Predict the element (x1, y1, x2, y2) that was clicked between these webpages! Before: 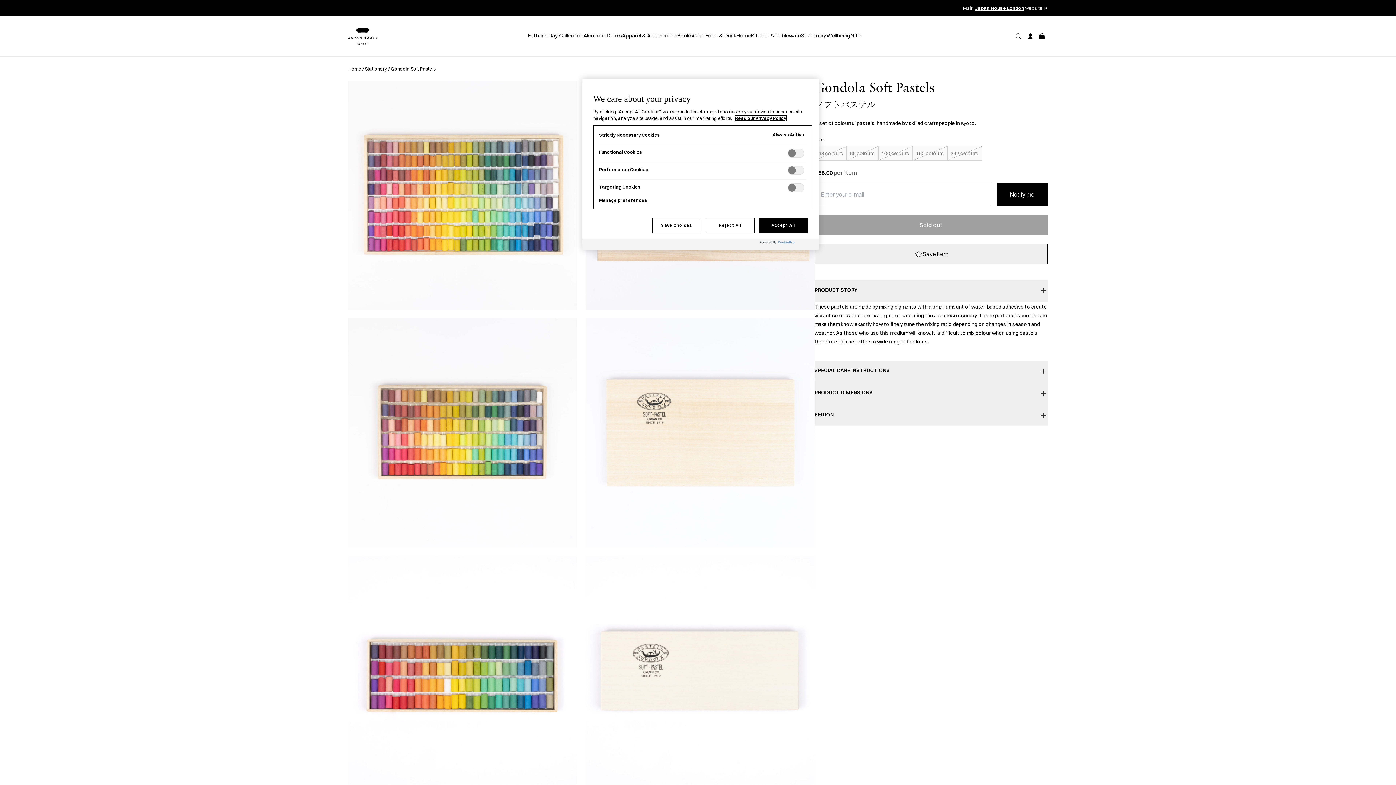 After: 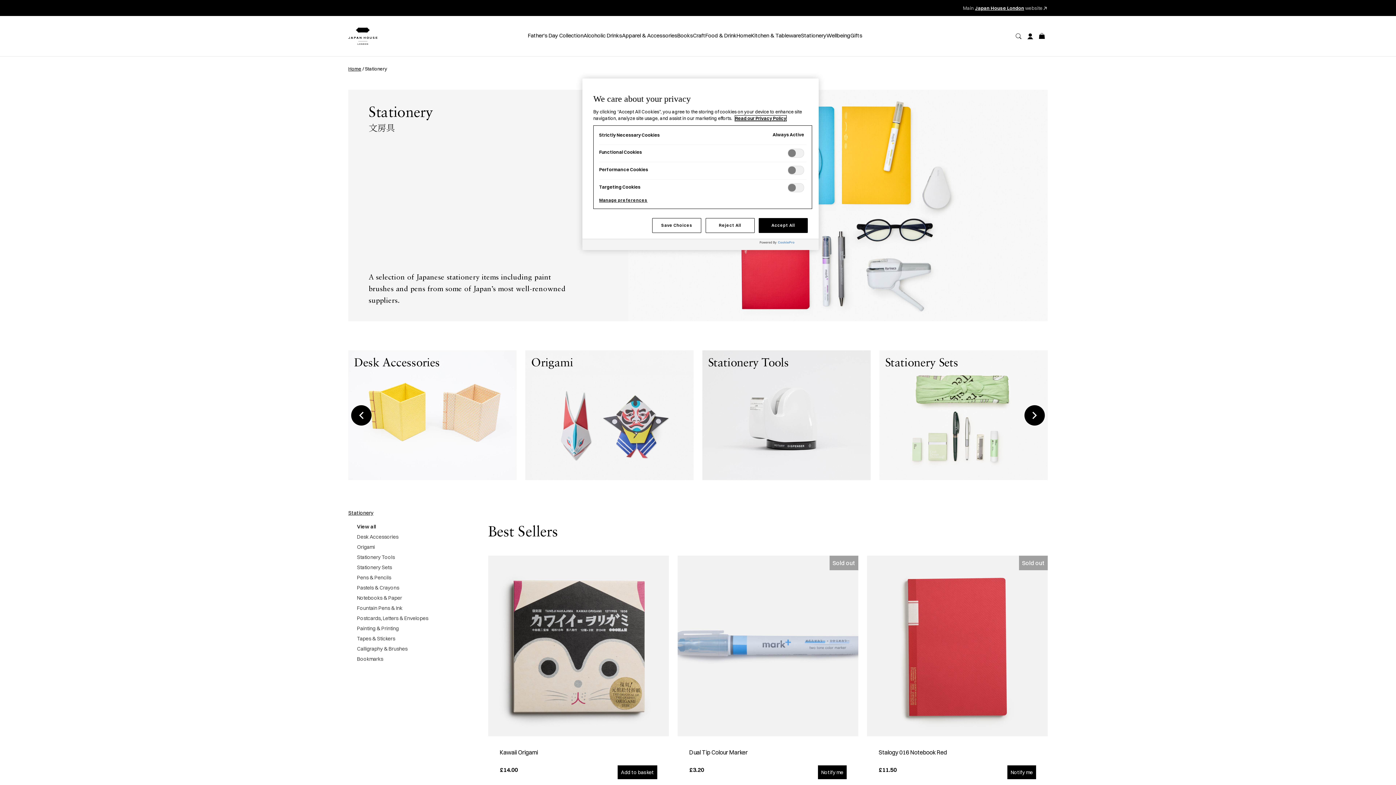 Action: label: Stationery bbox: (801, 31, 826, 40)